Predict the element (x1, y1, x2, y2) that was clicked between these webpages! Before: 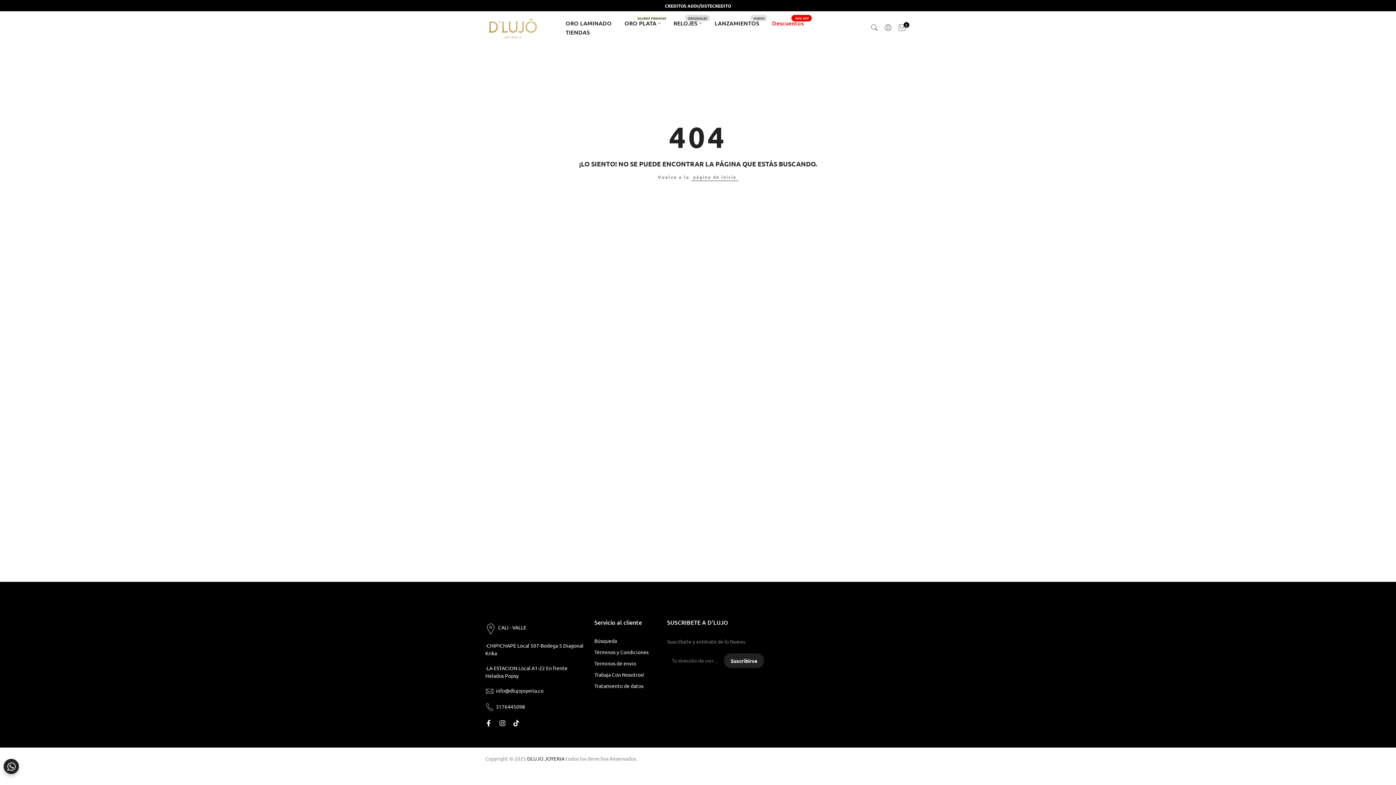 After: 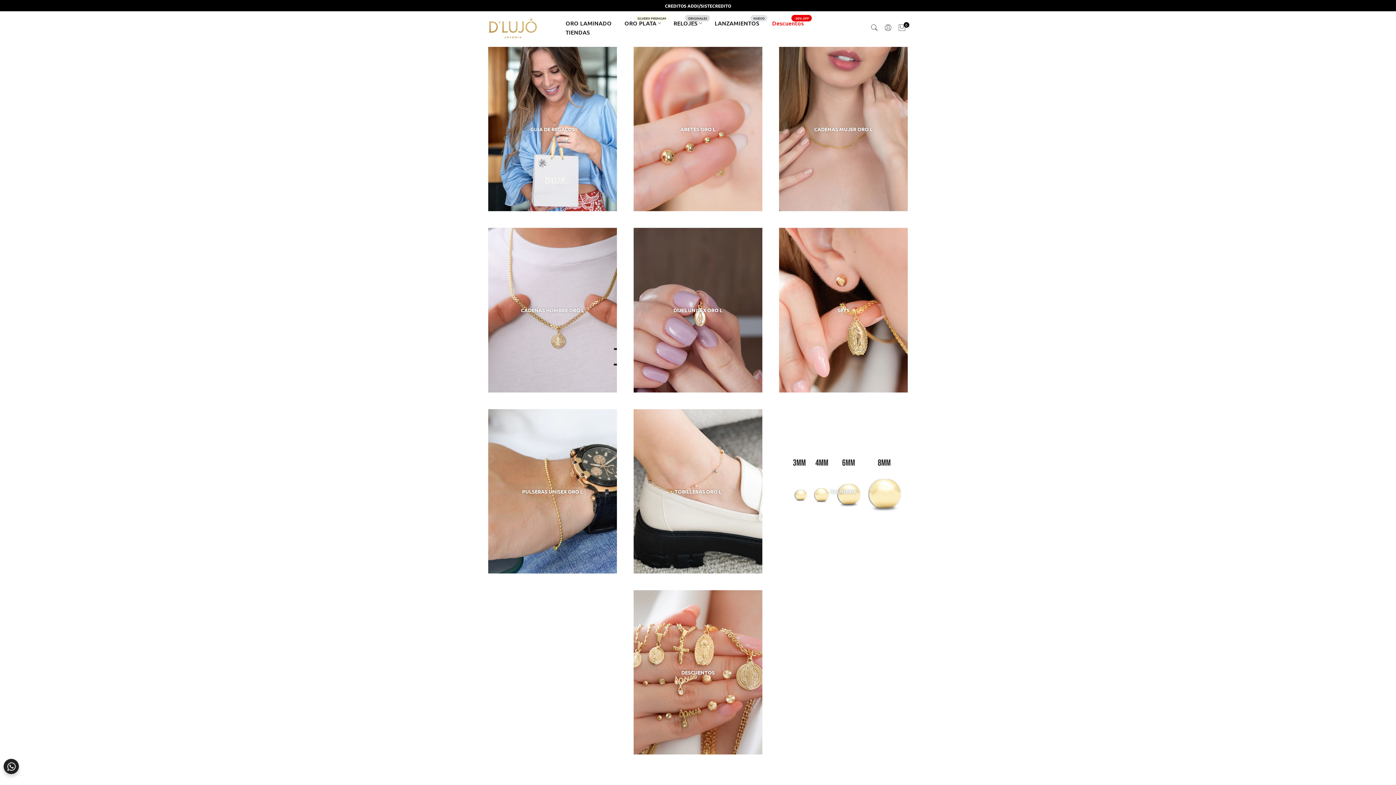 Action: label: ORO LAMINADO bbox: (559, 18, 618, 27)